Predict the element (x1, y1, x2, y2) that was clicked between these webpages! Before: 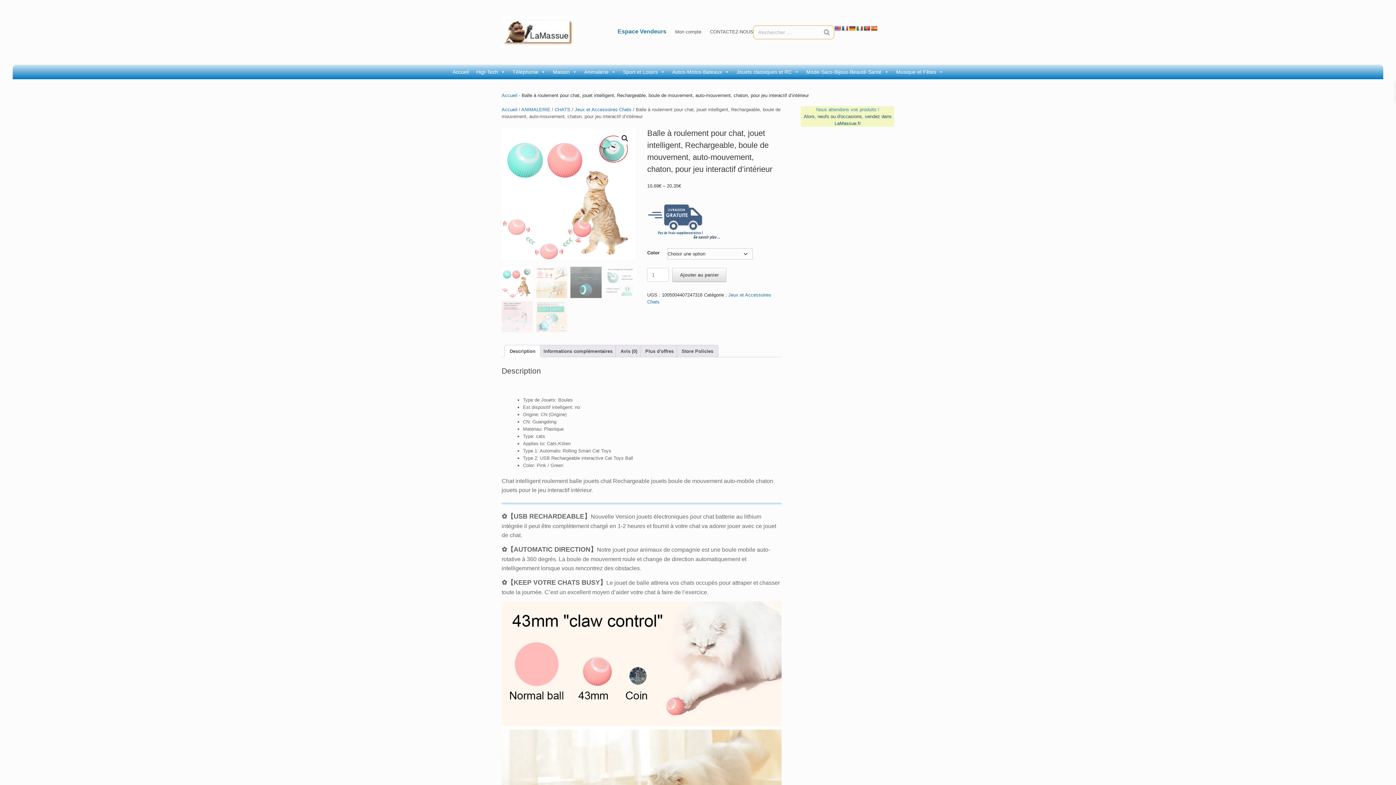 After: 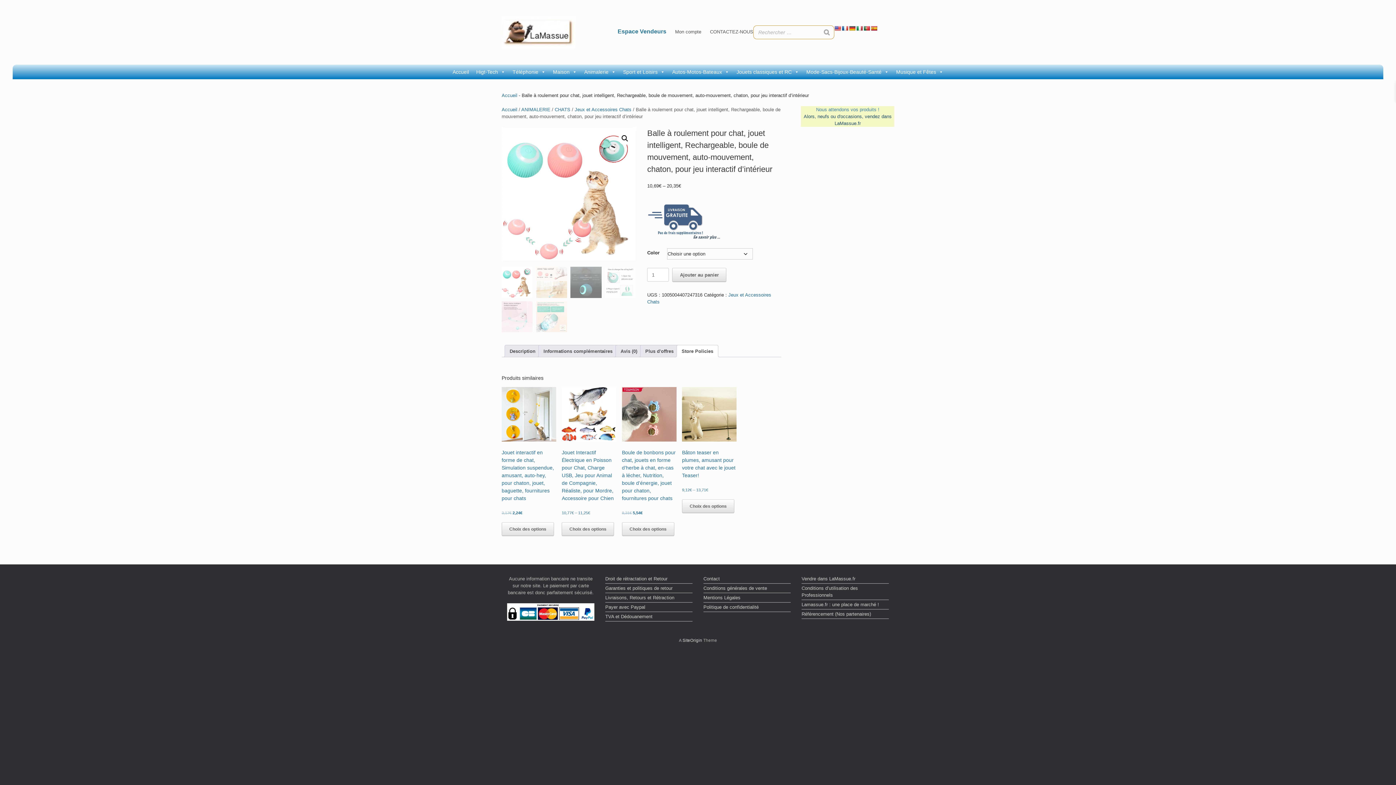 Action: label: Store Policies bbox: (681, 345, 713, 357)